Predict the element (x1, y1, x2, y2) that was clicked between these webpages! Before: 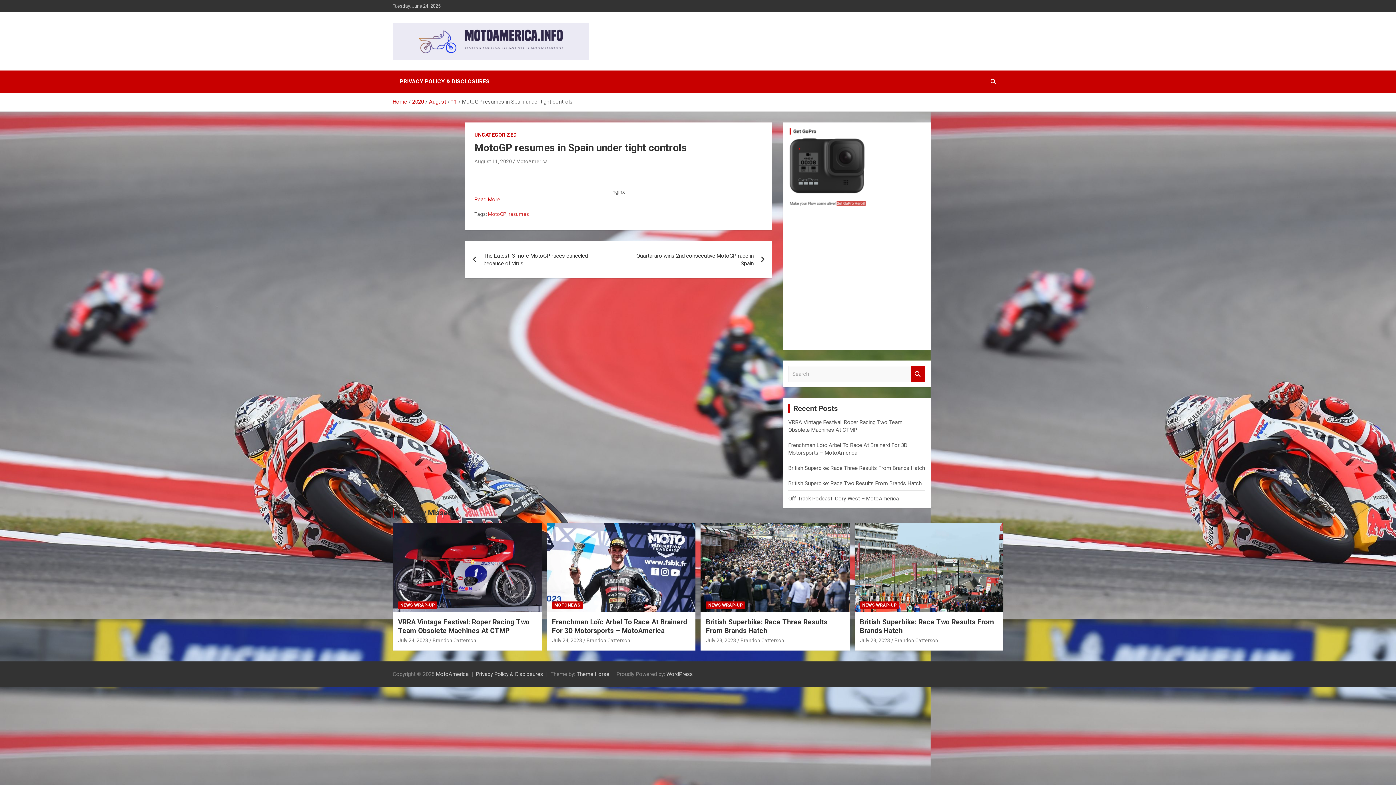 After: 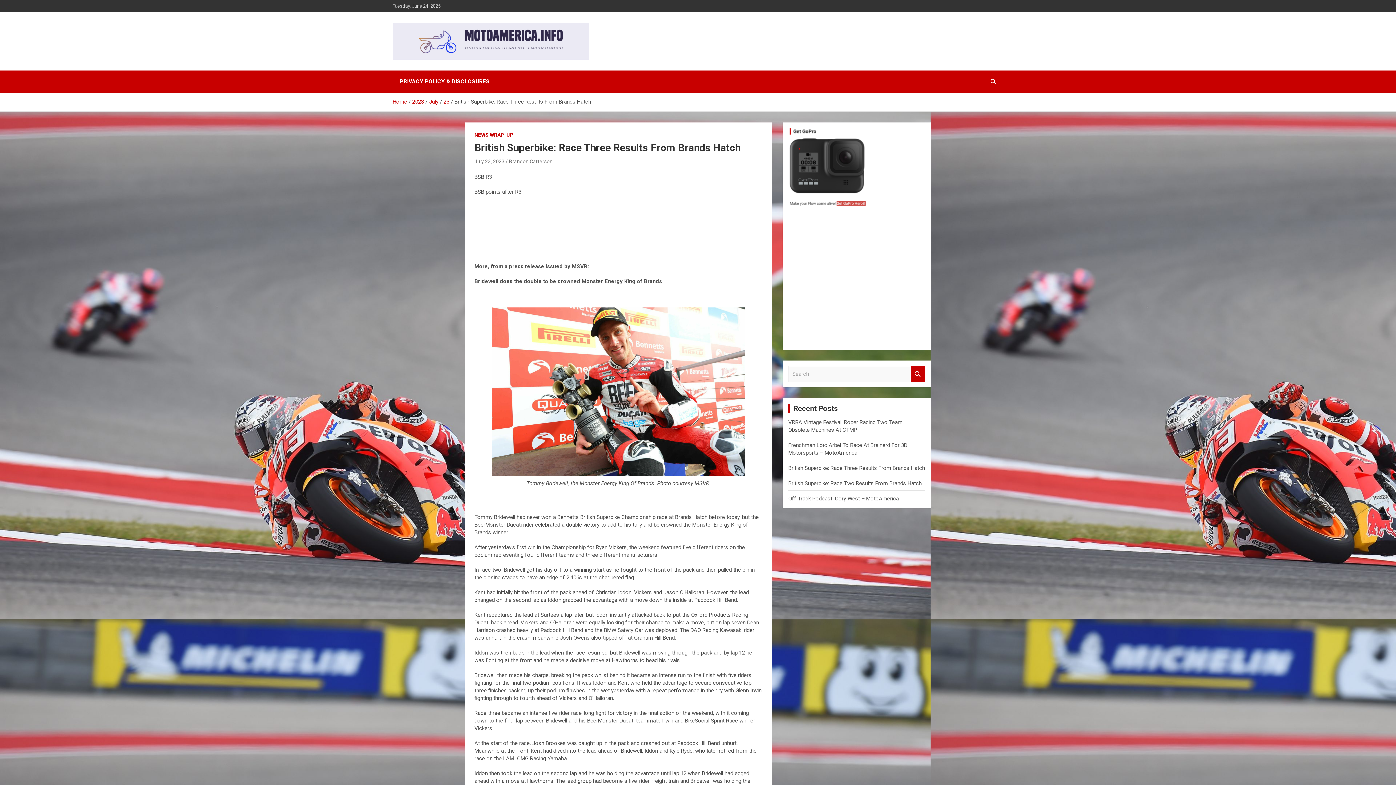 Action: bbox: (700, 523, 850, 613)